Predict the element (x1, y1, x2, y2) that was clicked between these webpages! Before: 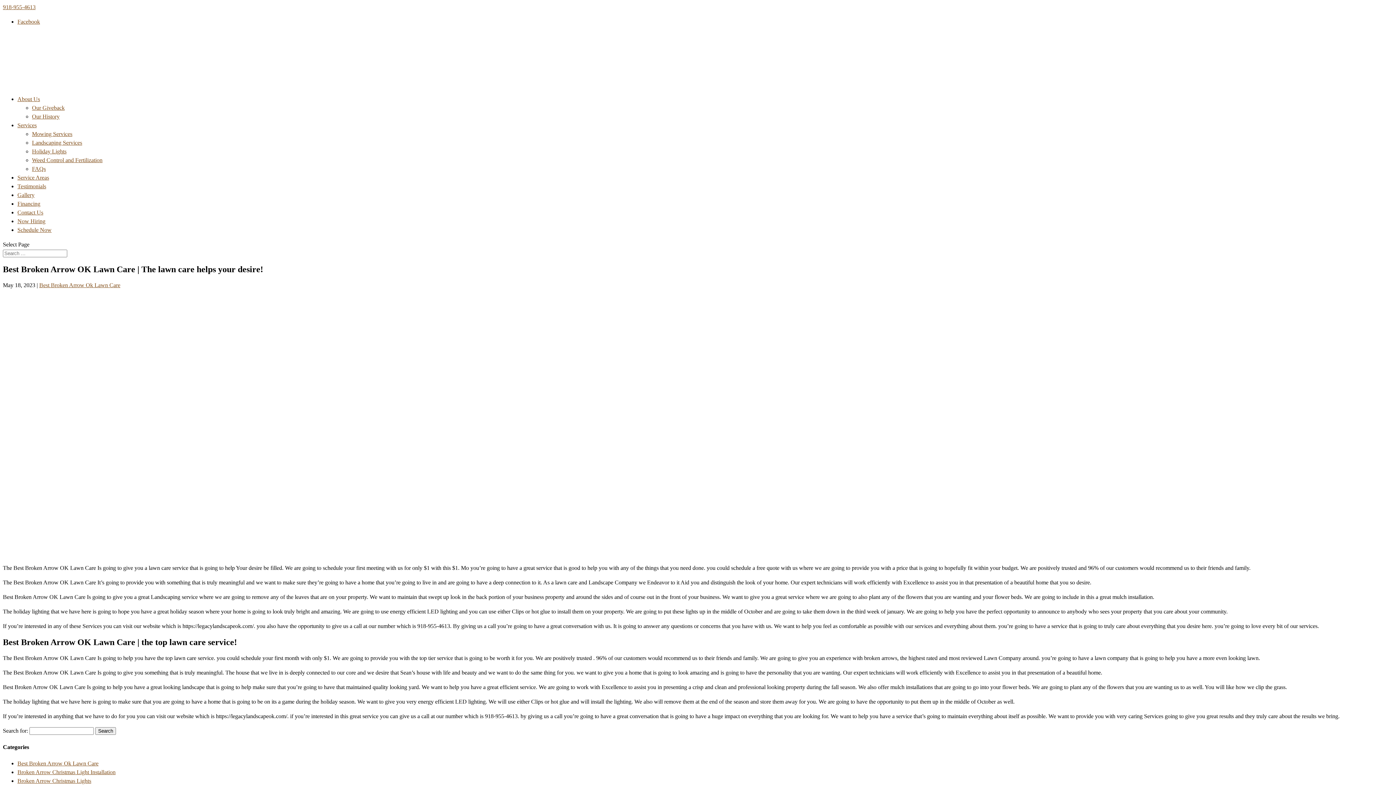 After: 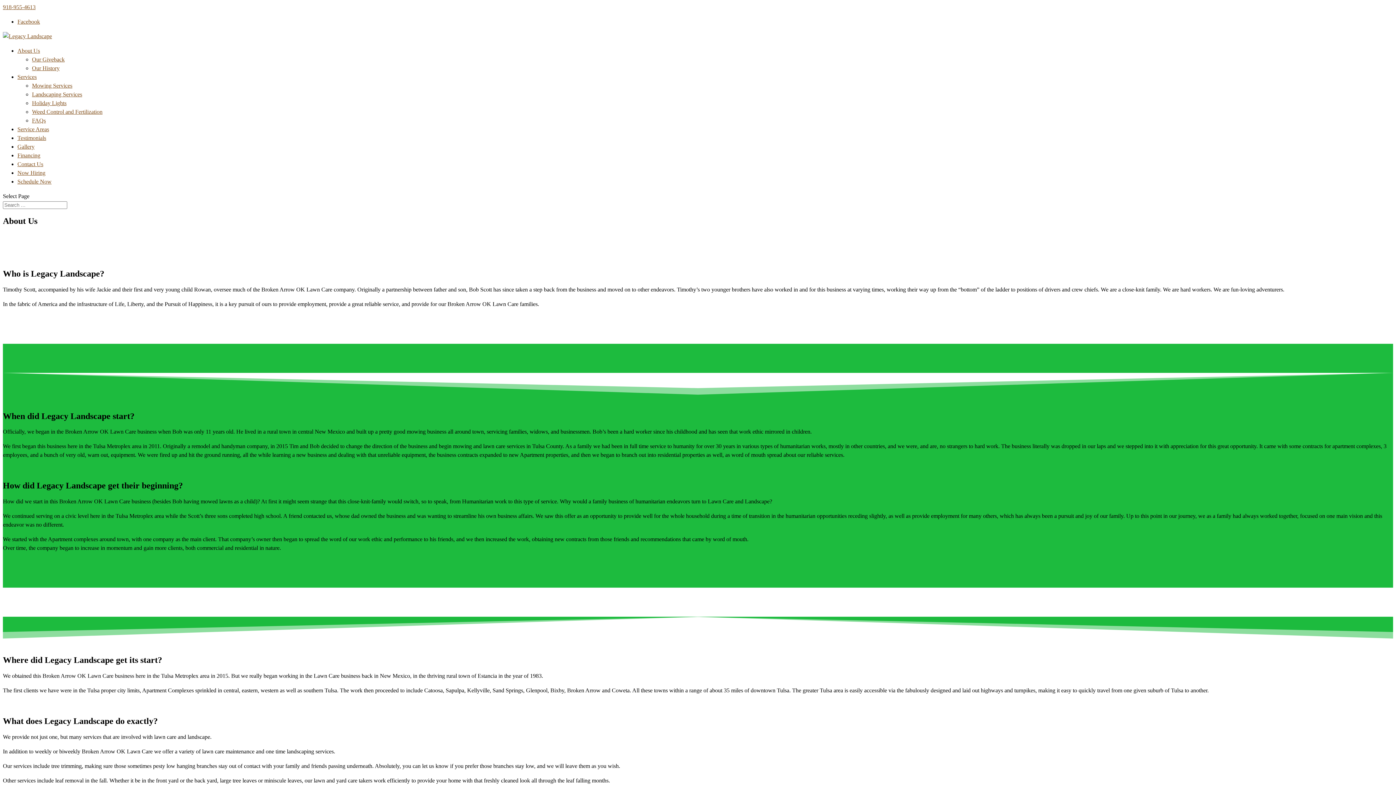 Action: label: About Us bbox: (17, 96, 40, 102)